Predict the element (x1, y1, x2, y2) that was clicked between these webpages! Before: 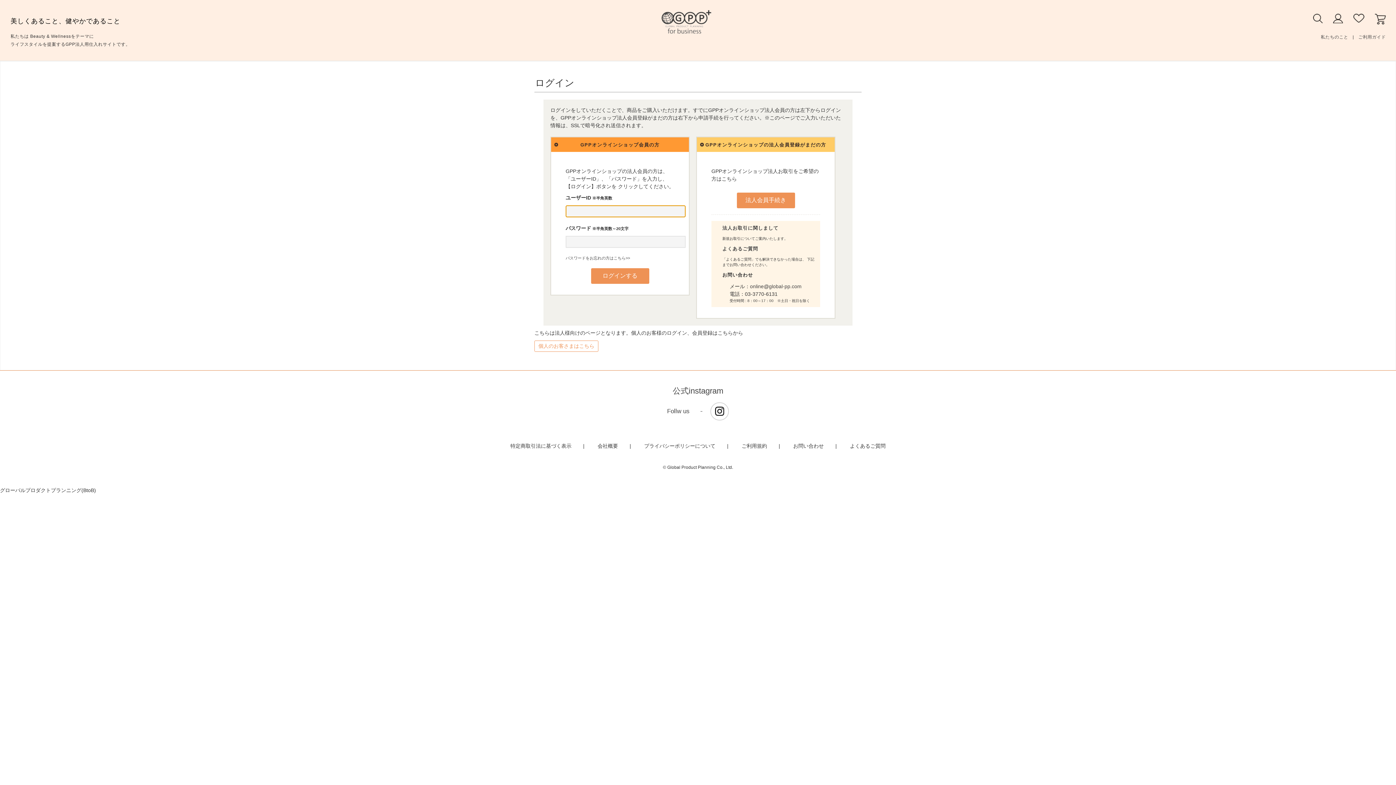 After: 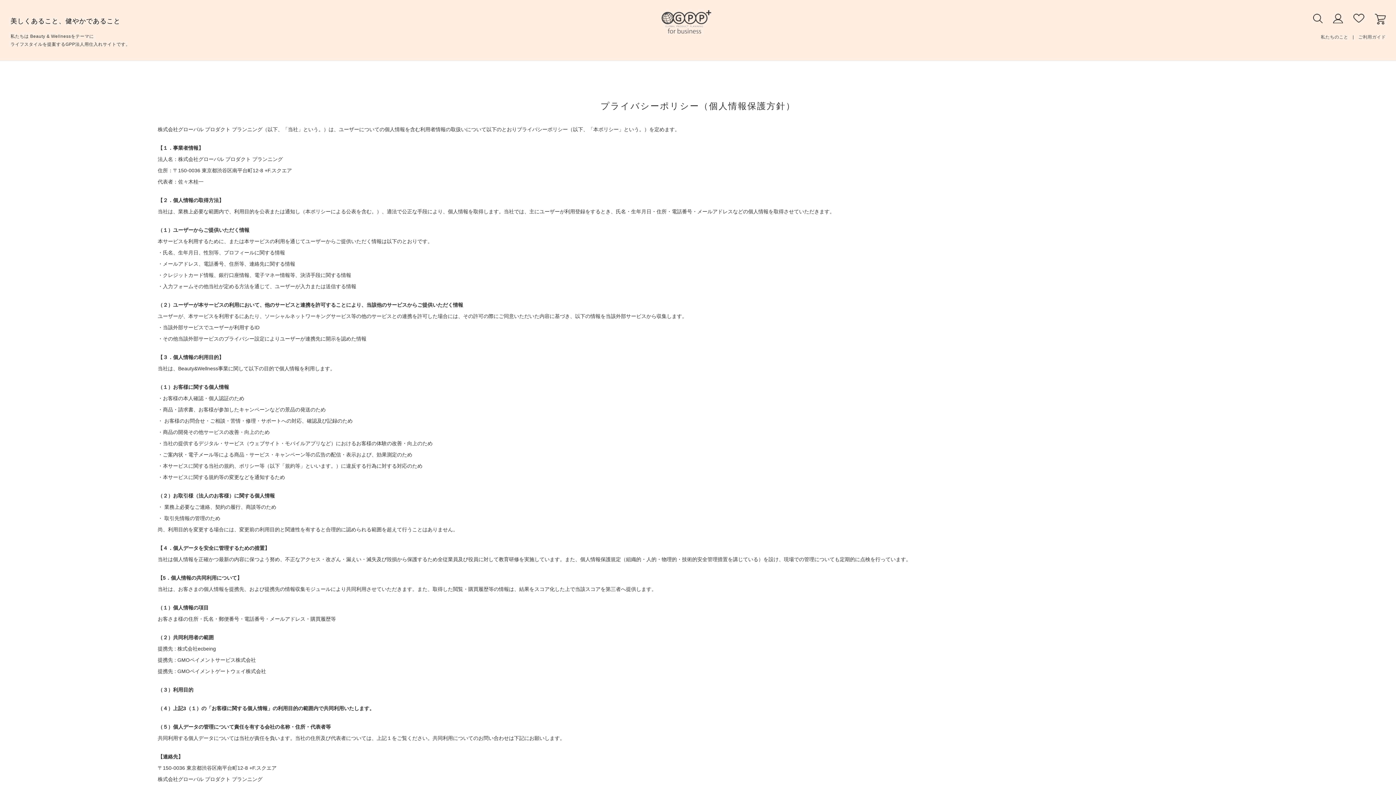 Action: label: プライバシーポリシーについて bbox: (634, 443, 725, 449)